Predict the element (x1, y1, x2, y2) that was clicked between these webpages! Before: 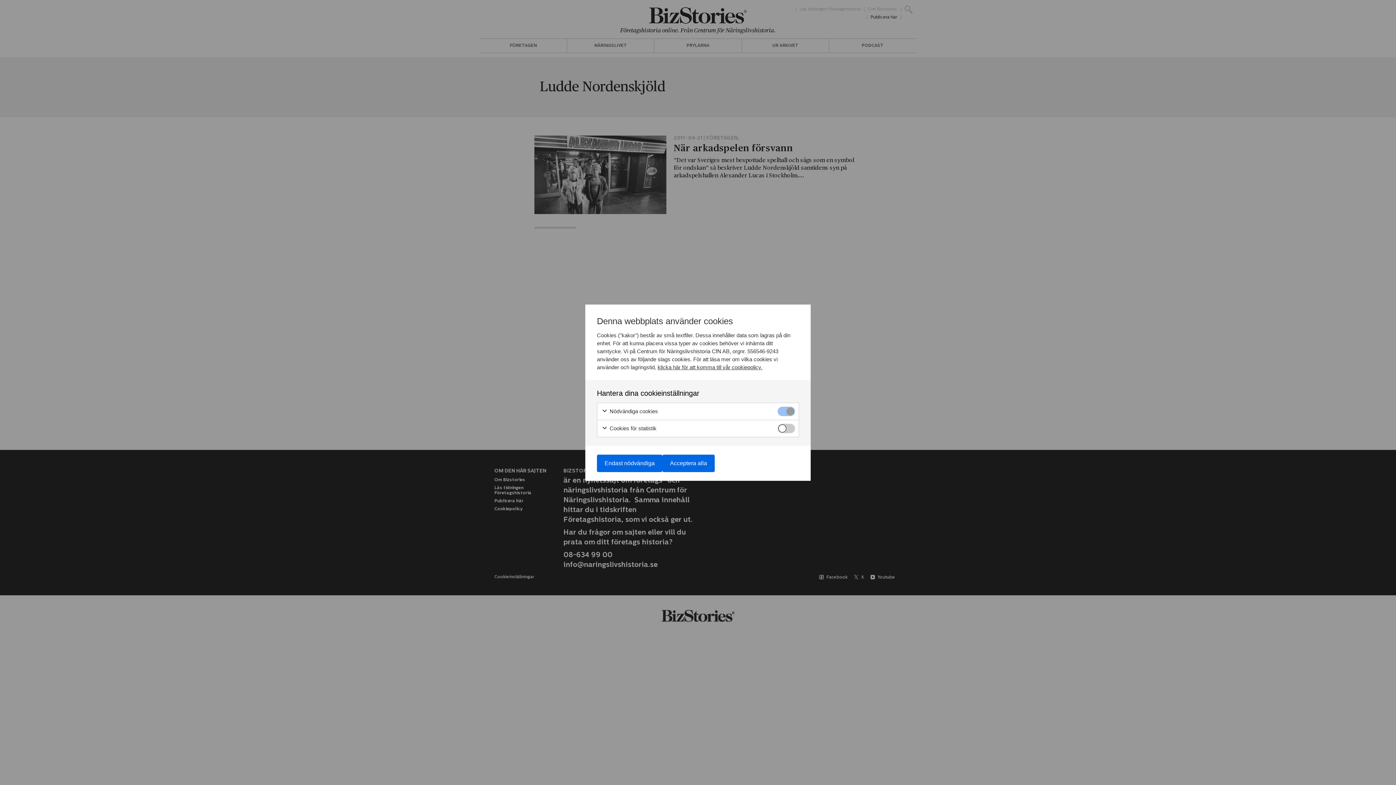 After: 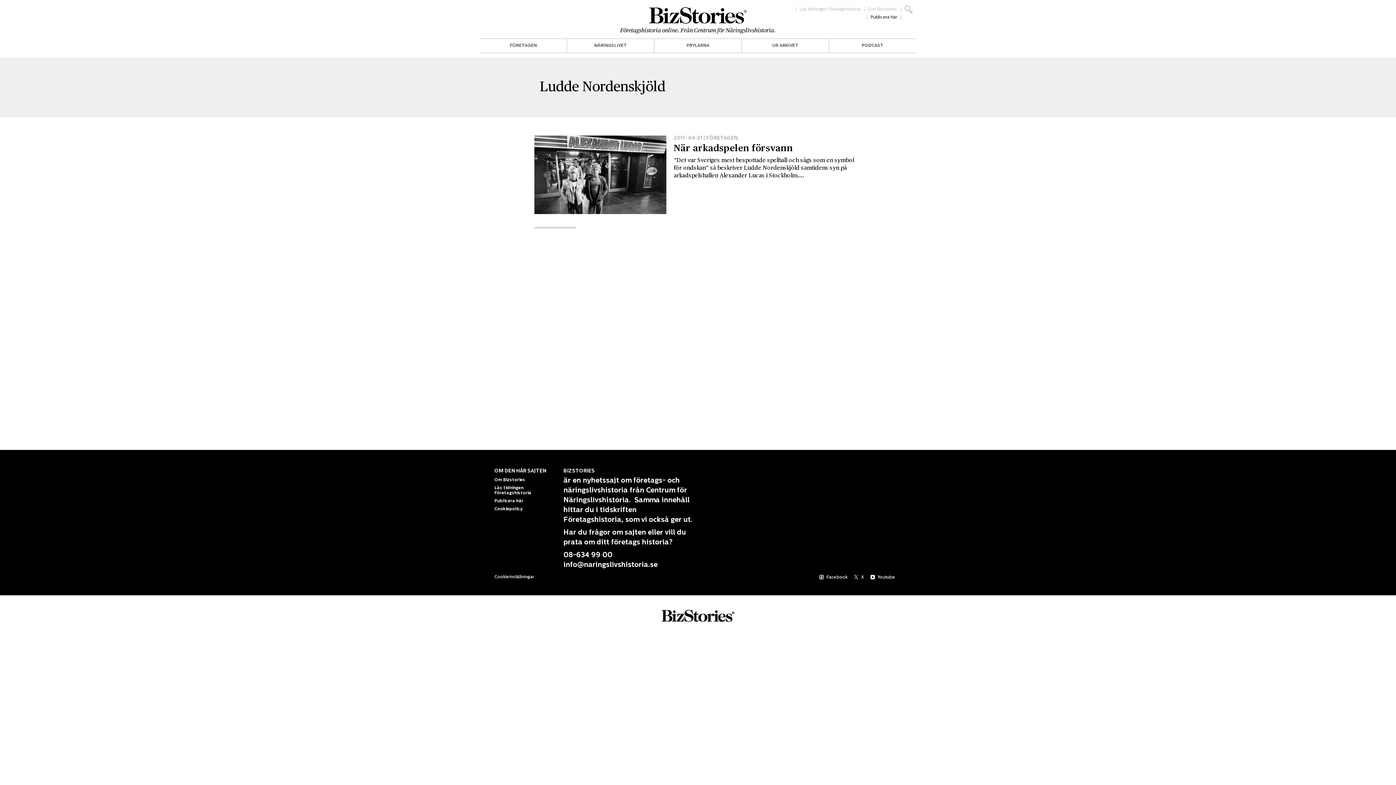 Action: label: Endast nödvändiga bbox: (597, 454, 662, 472)